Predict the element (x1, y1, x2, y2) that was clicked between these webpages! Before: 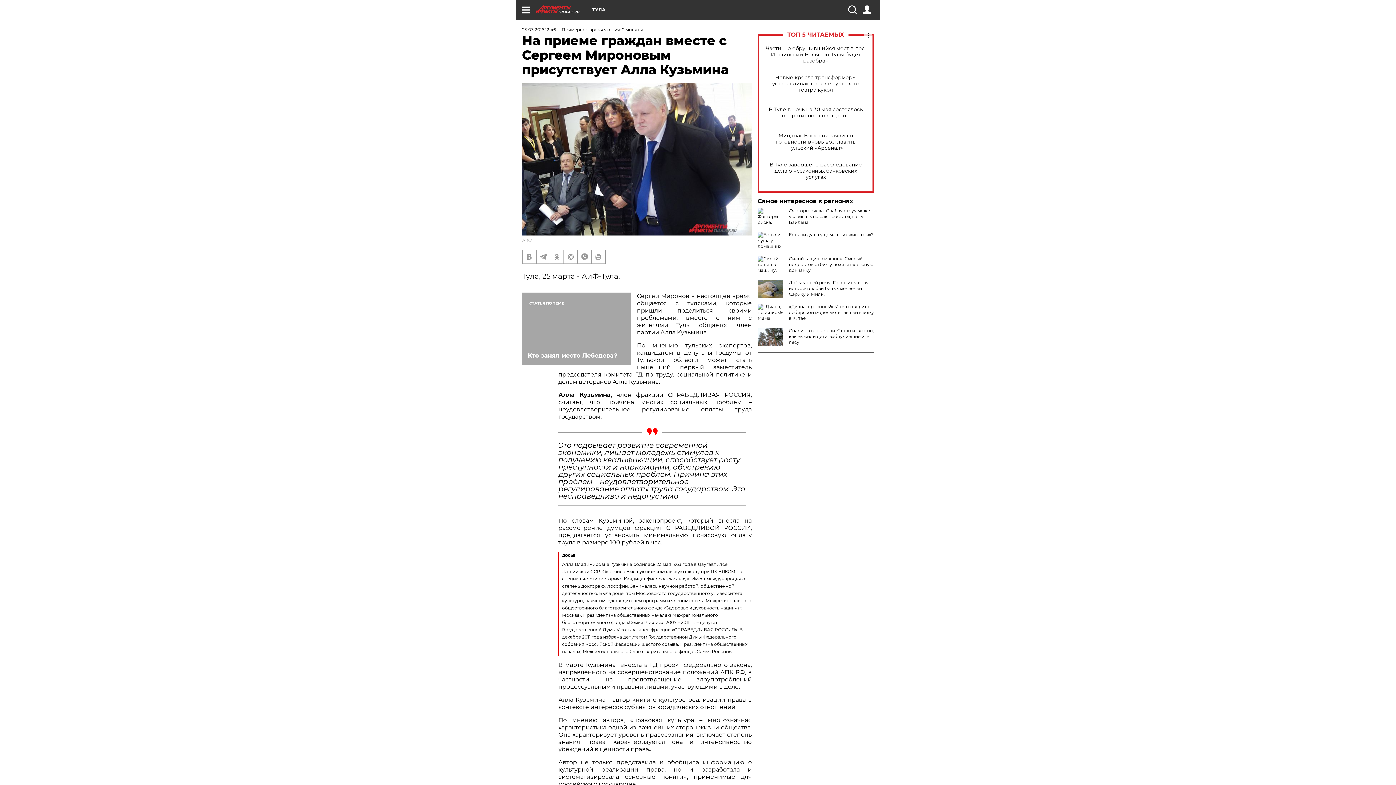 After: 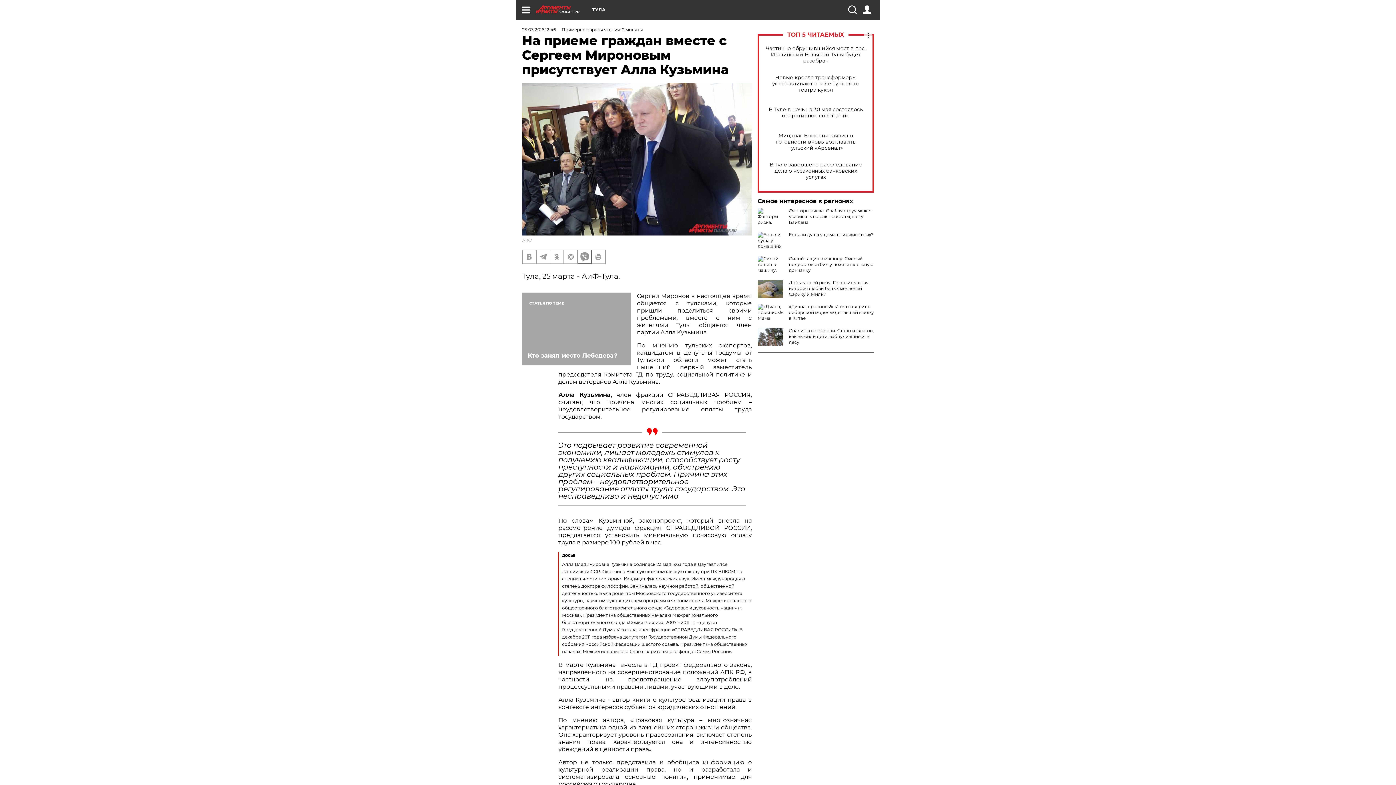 Action: bbox: (578, 250, 591, 263)